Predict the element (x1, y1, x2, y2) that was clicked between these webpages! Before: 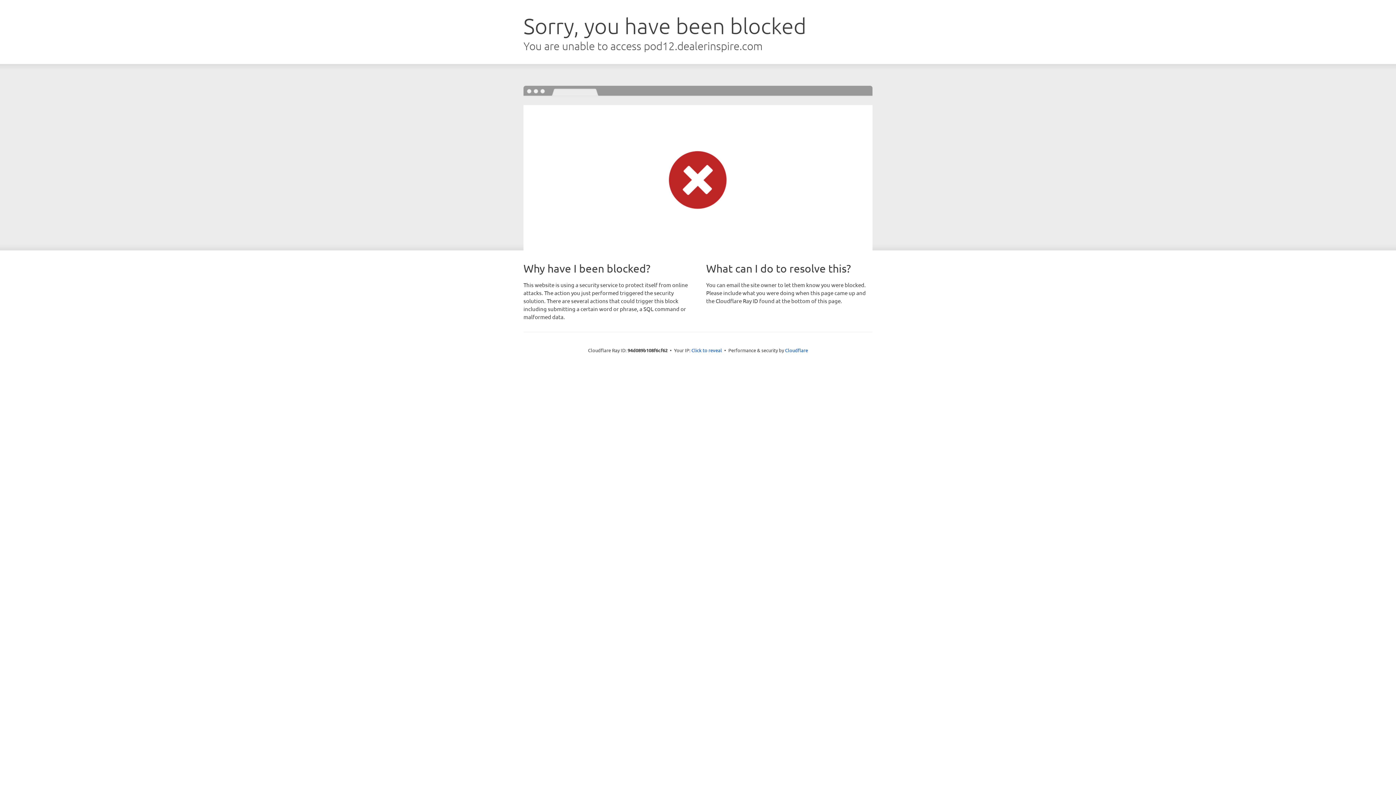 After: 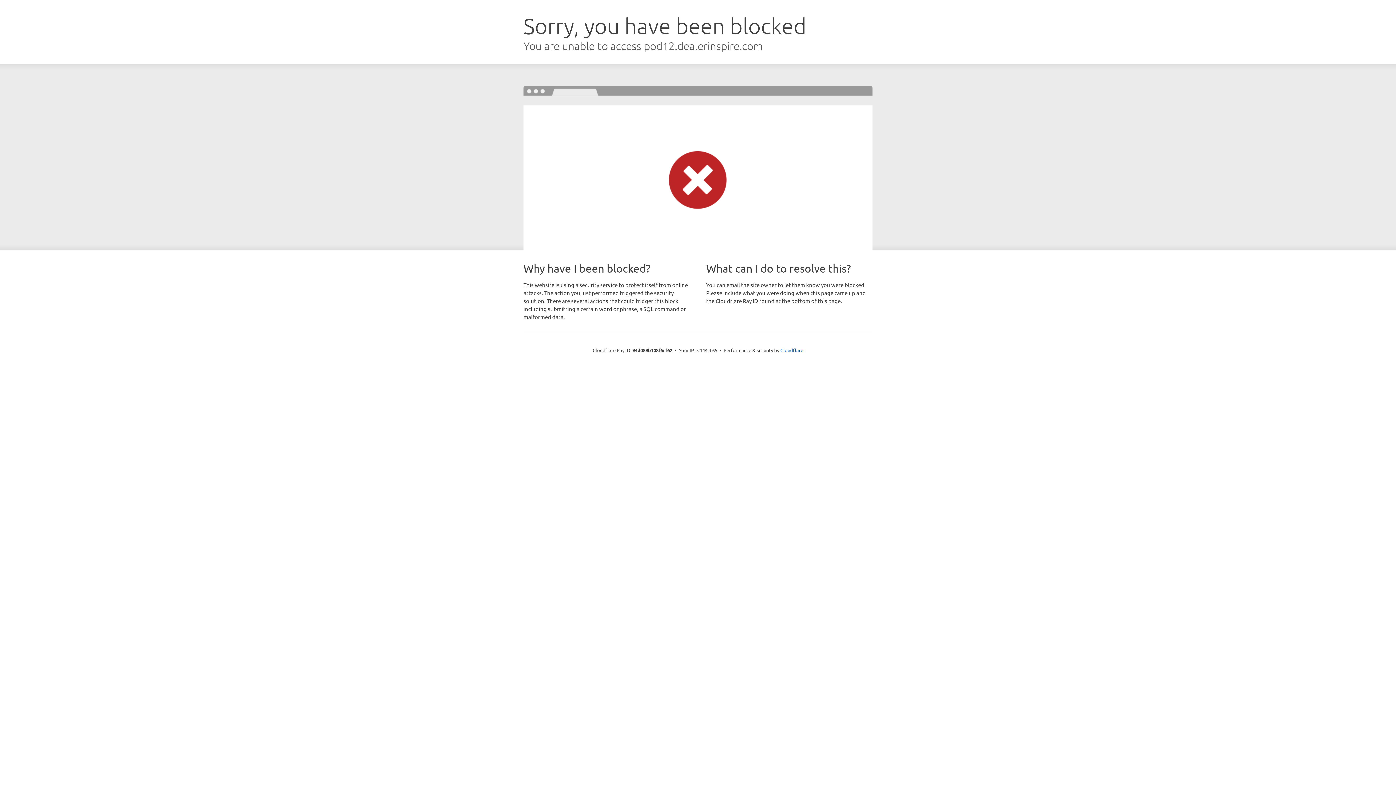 Action: bbox: (691, 346, 722, 353) label: Click to reveal